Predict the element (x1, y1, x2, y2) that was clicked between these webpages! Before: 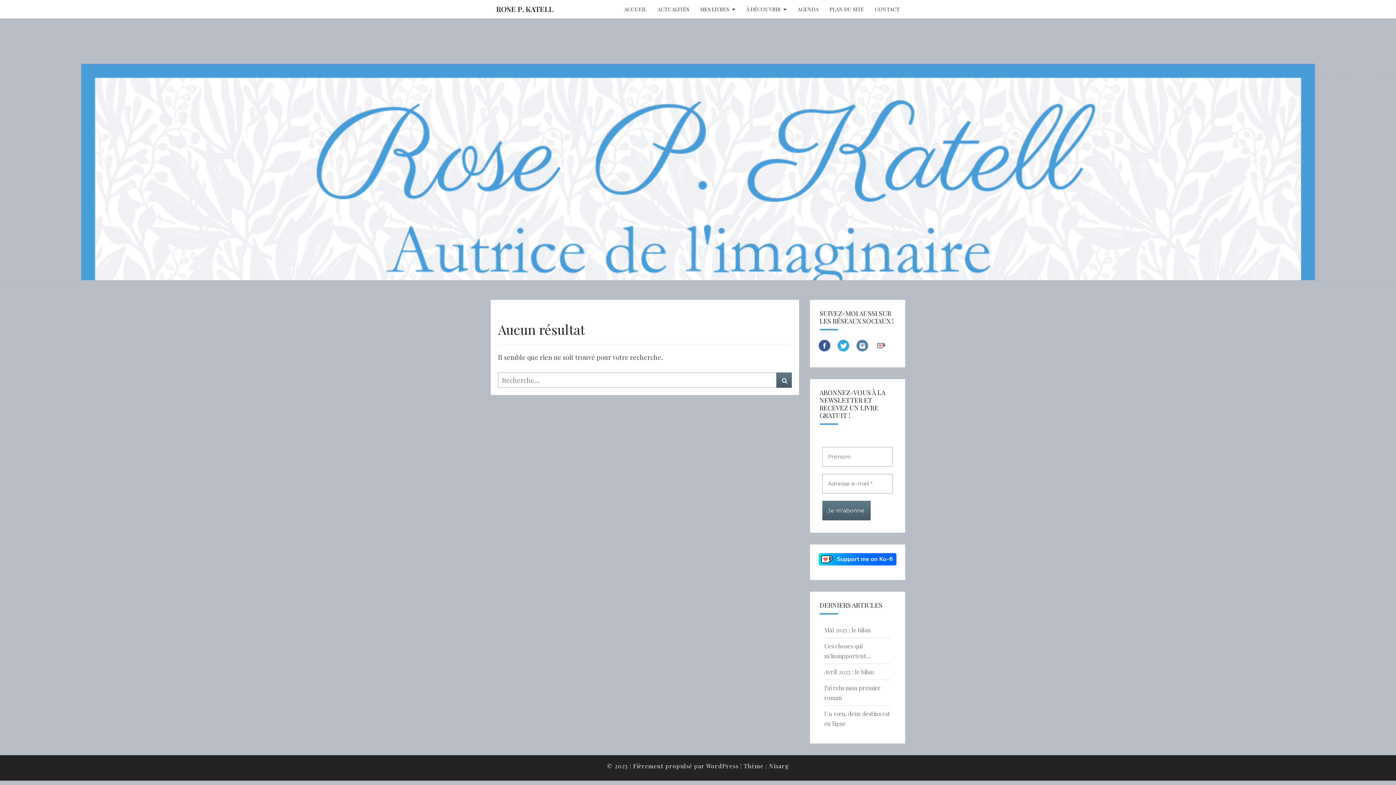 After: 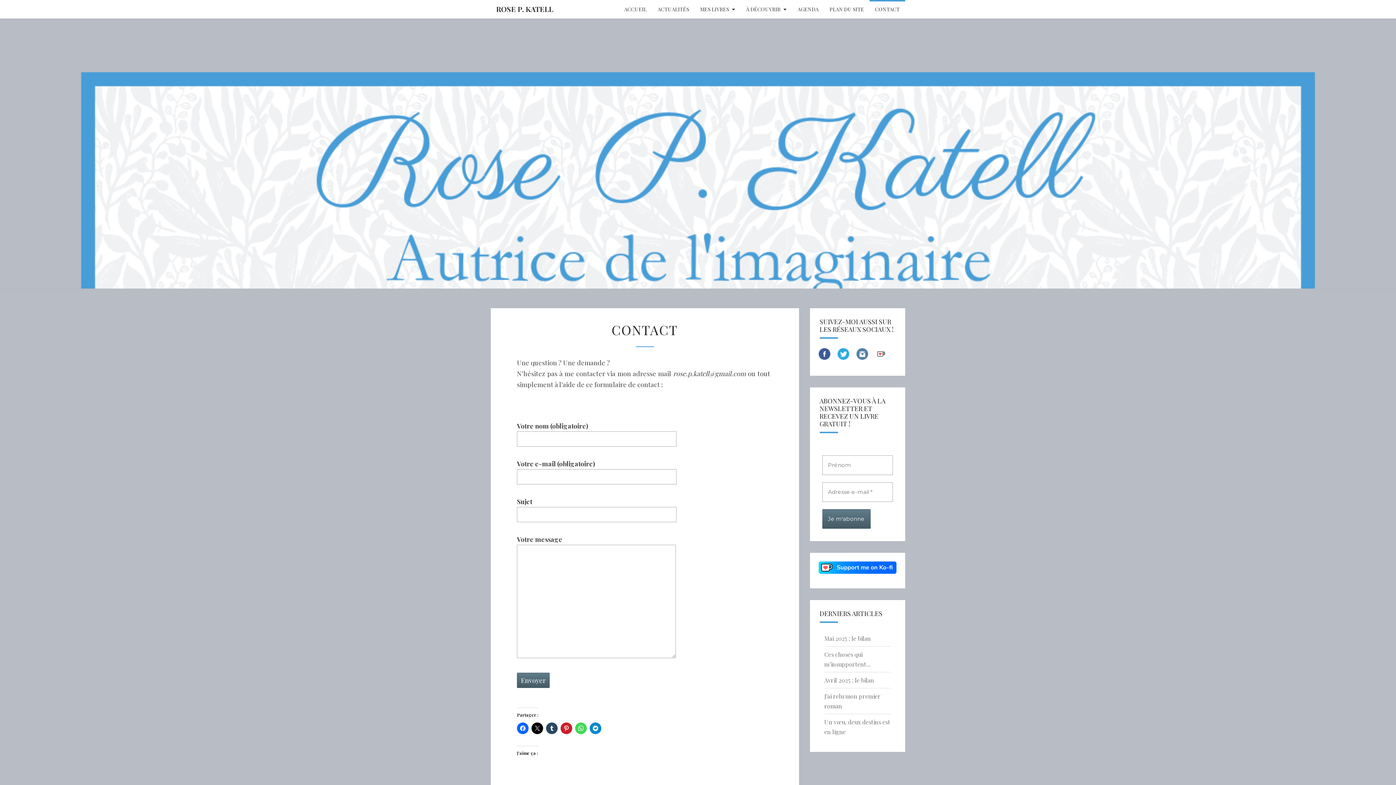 Action: bbox: (869, 0, 905, 18) label: CONTACT